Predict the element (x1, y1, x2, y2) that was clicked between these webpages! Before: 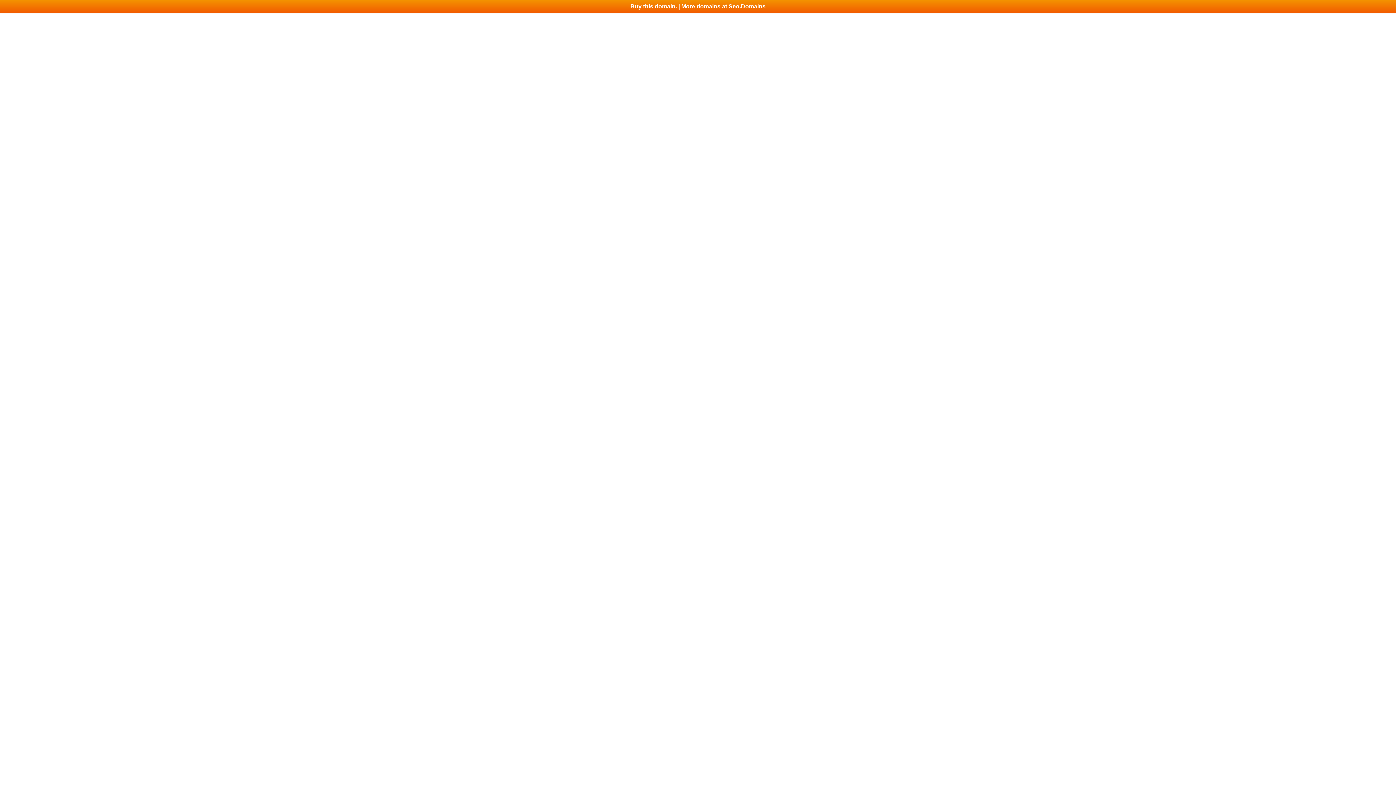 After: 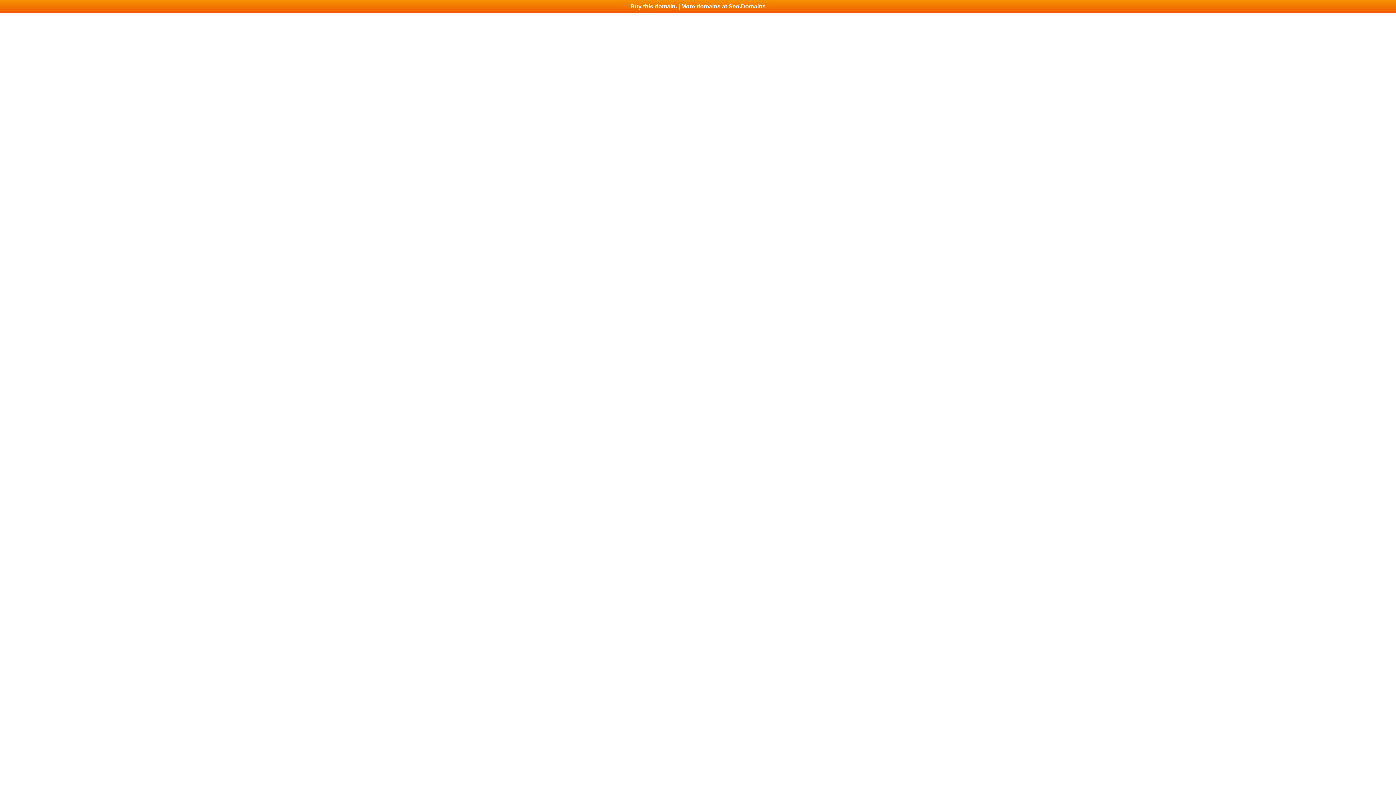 Action: label: Buy this domain. | More domains at Seo.Domains bbox: (0, 0, 1396, 13)